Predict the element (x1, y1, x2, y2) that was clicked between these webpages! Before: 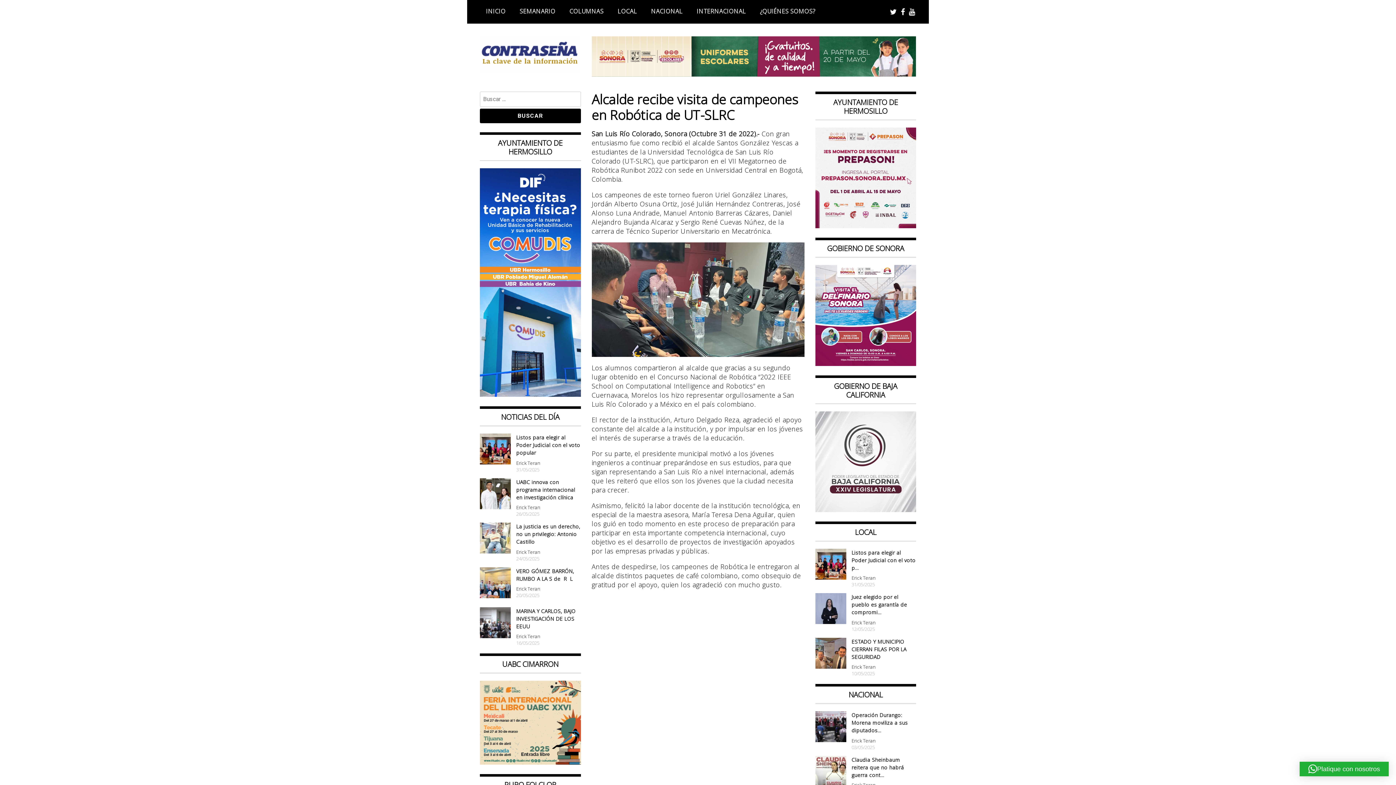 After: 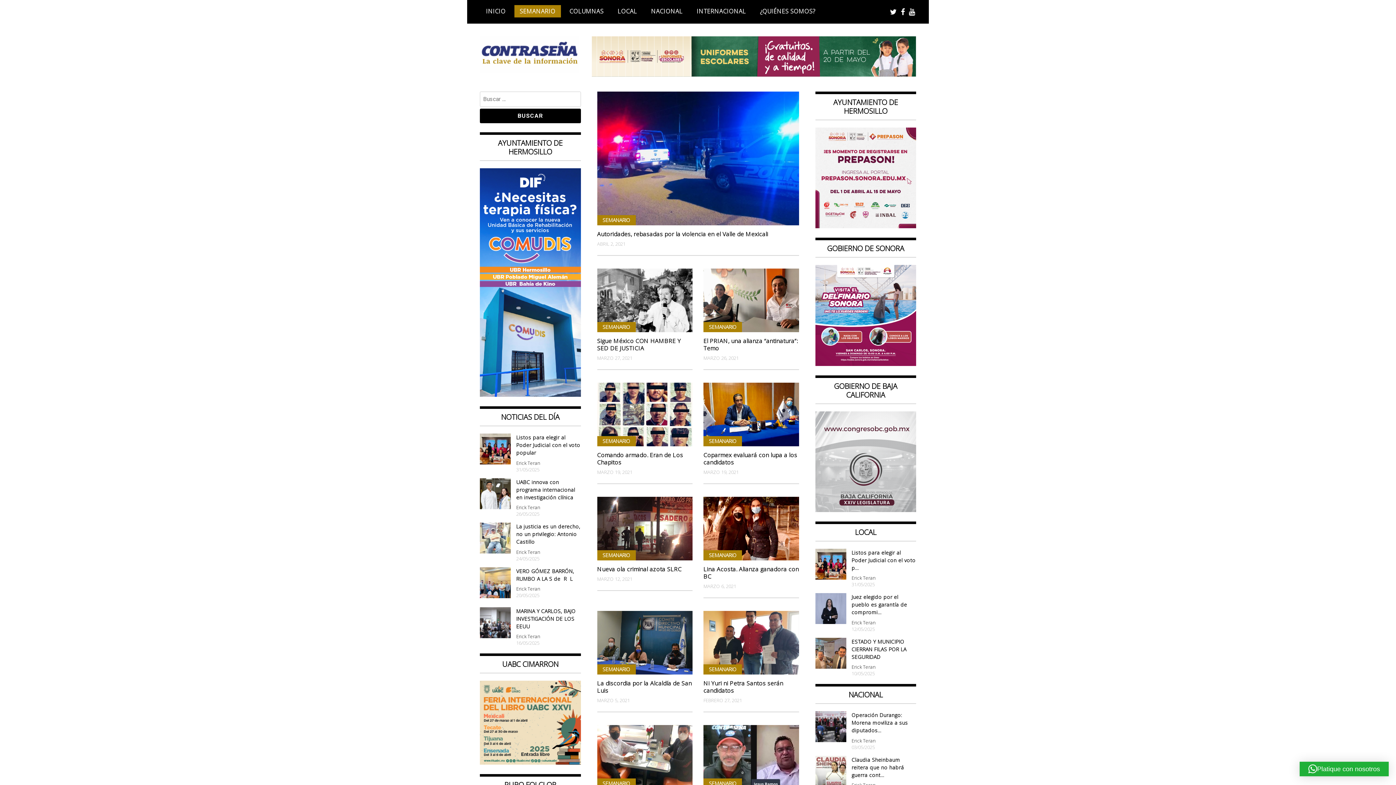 Action: label: SEMANARIO bbox: (514, 5, 561, 17)